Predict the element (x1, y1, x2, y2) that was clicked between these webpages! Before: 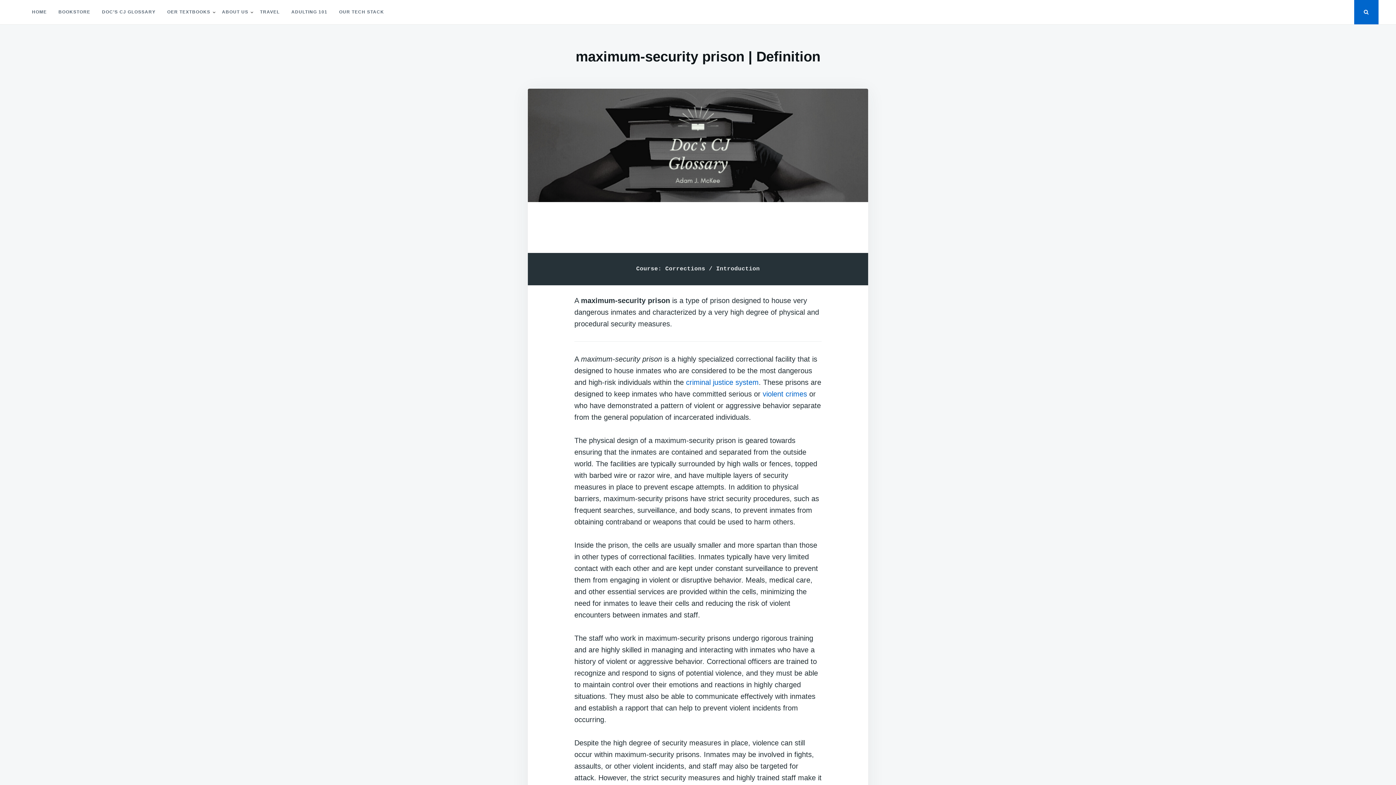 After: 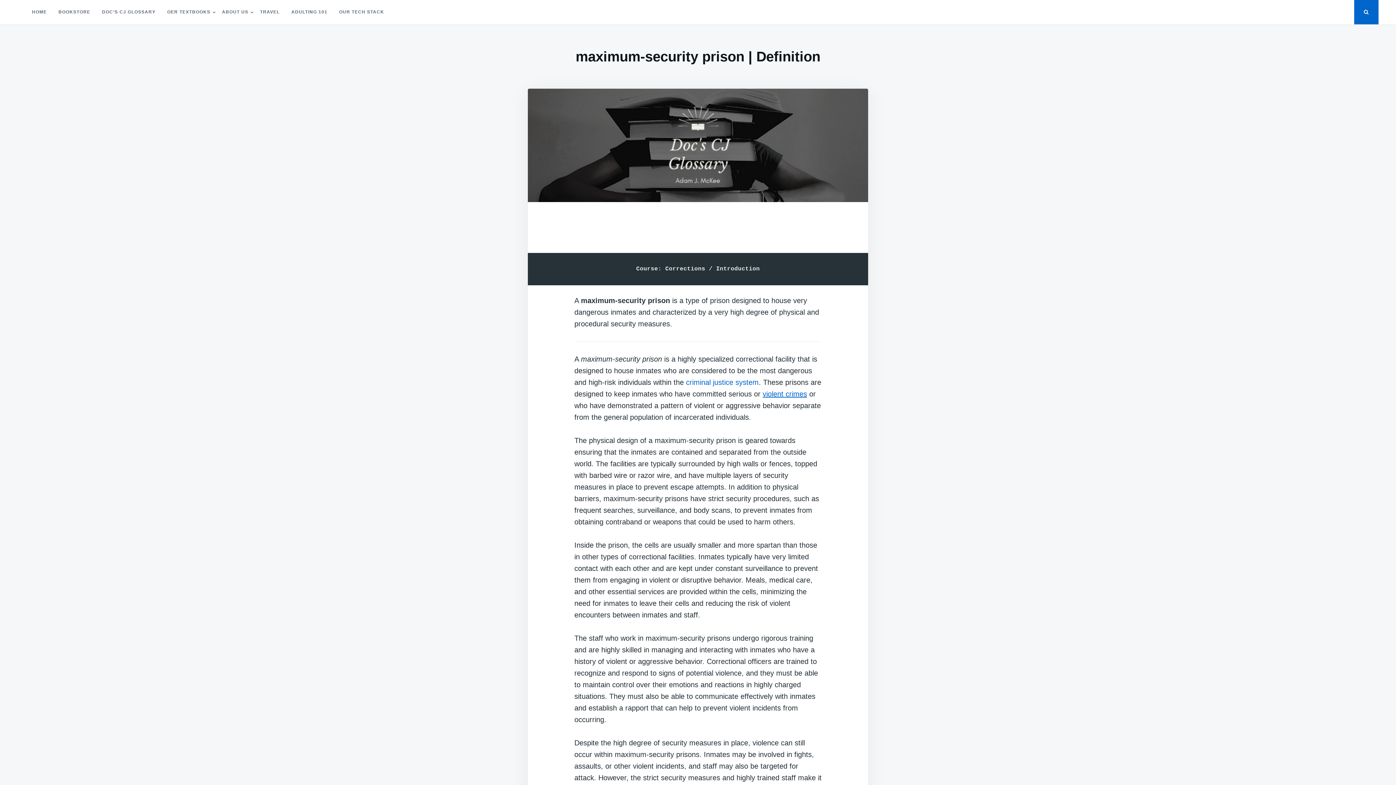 Action: bbox: (762, 390, 807, 398) label: violent crimes